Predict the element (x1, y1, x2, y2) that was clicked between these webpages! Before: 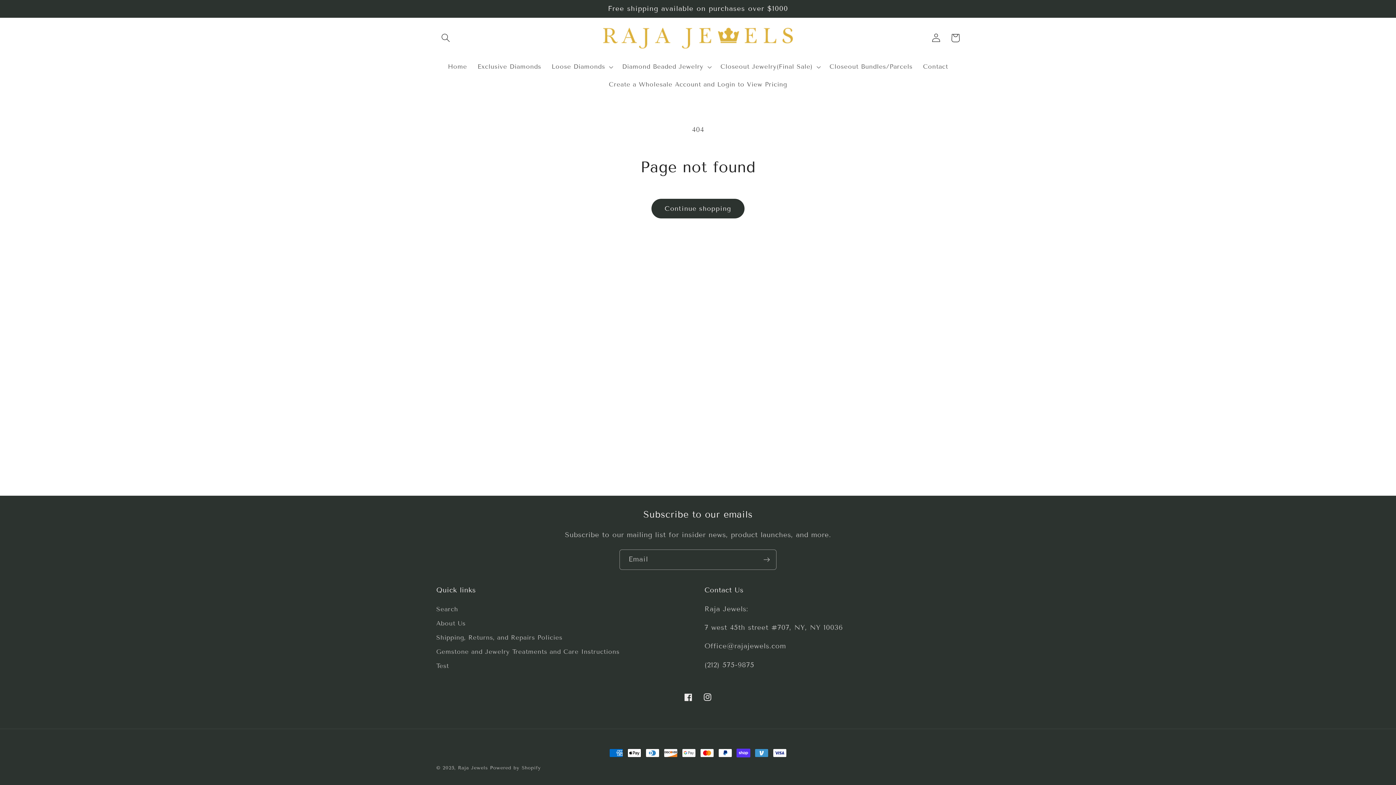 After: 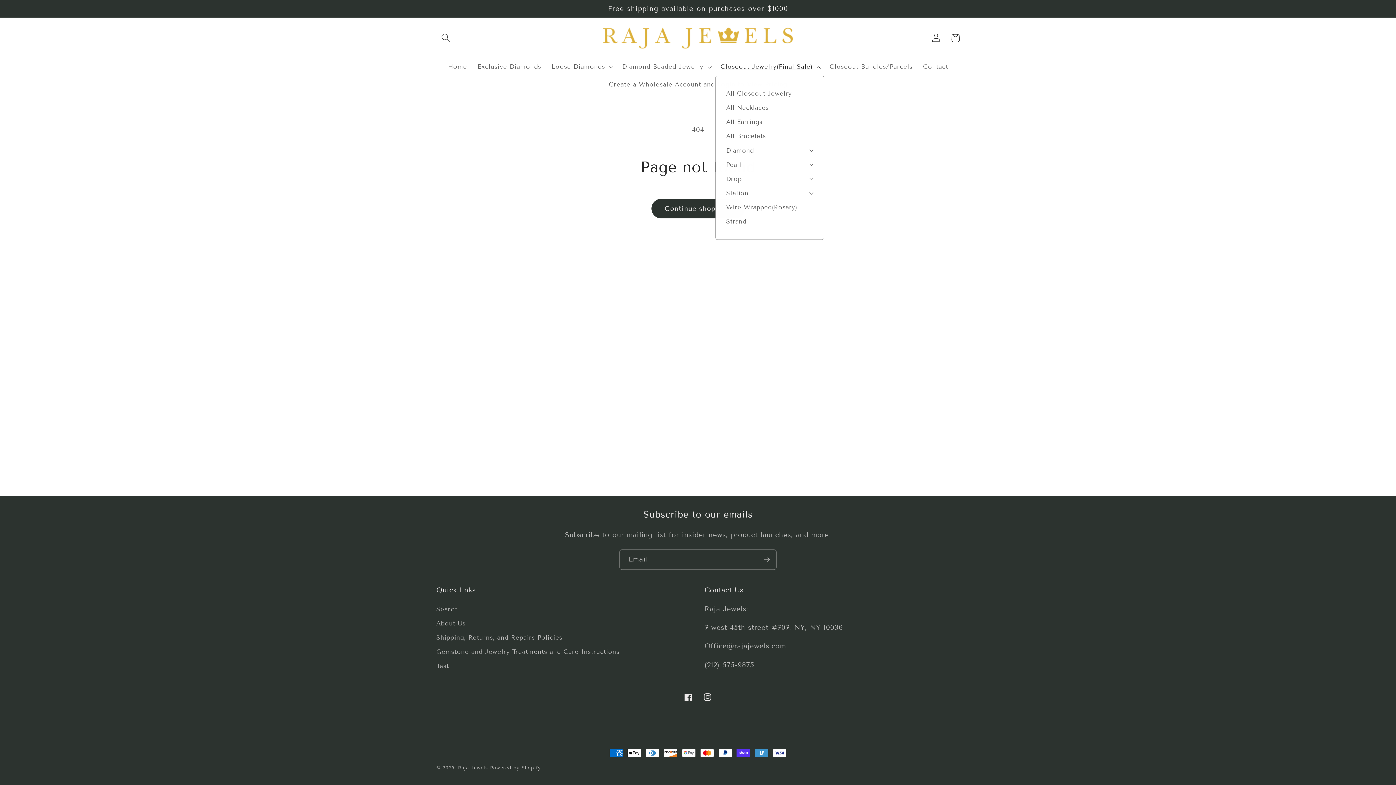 Action: bbox: (715, 58, 824, 75) label: Closeout Jewelry(Final Sale)